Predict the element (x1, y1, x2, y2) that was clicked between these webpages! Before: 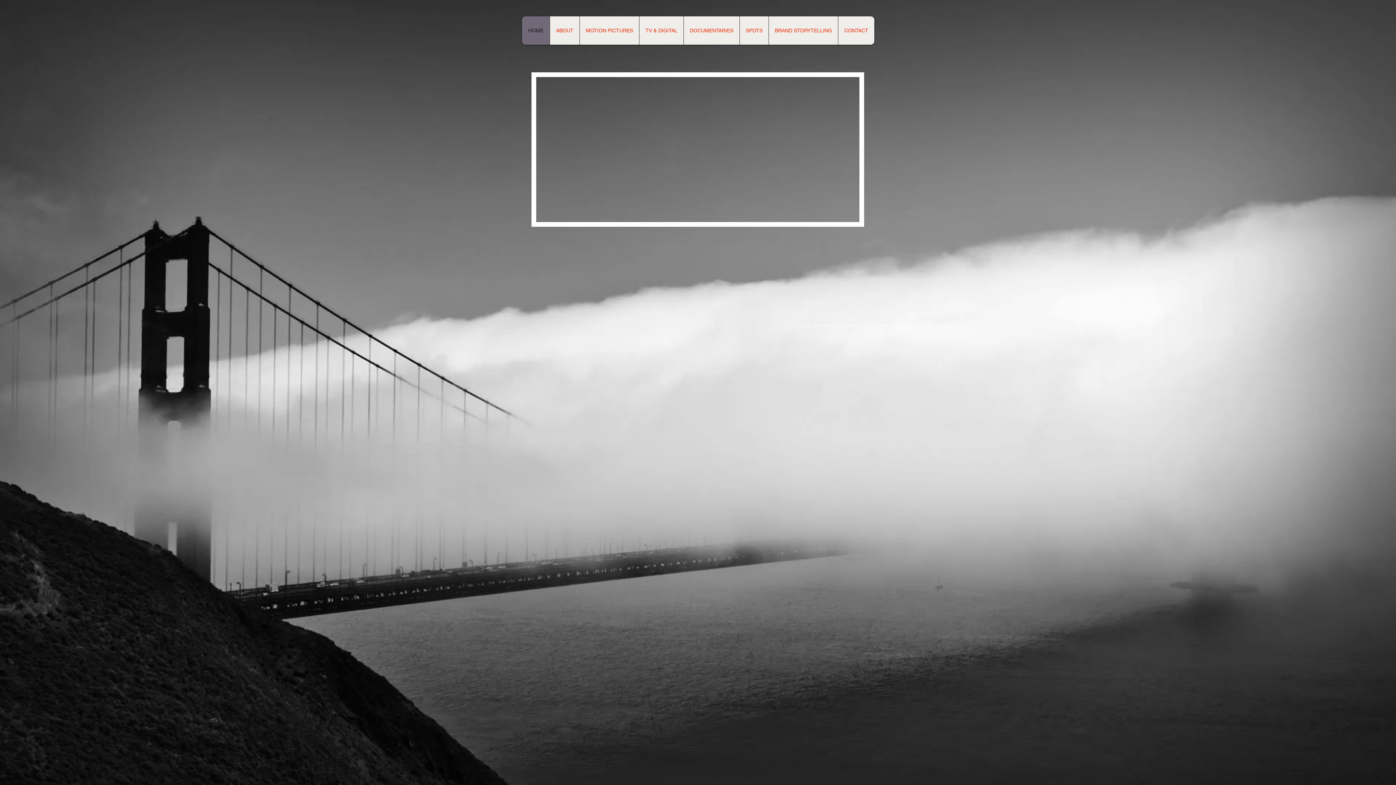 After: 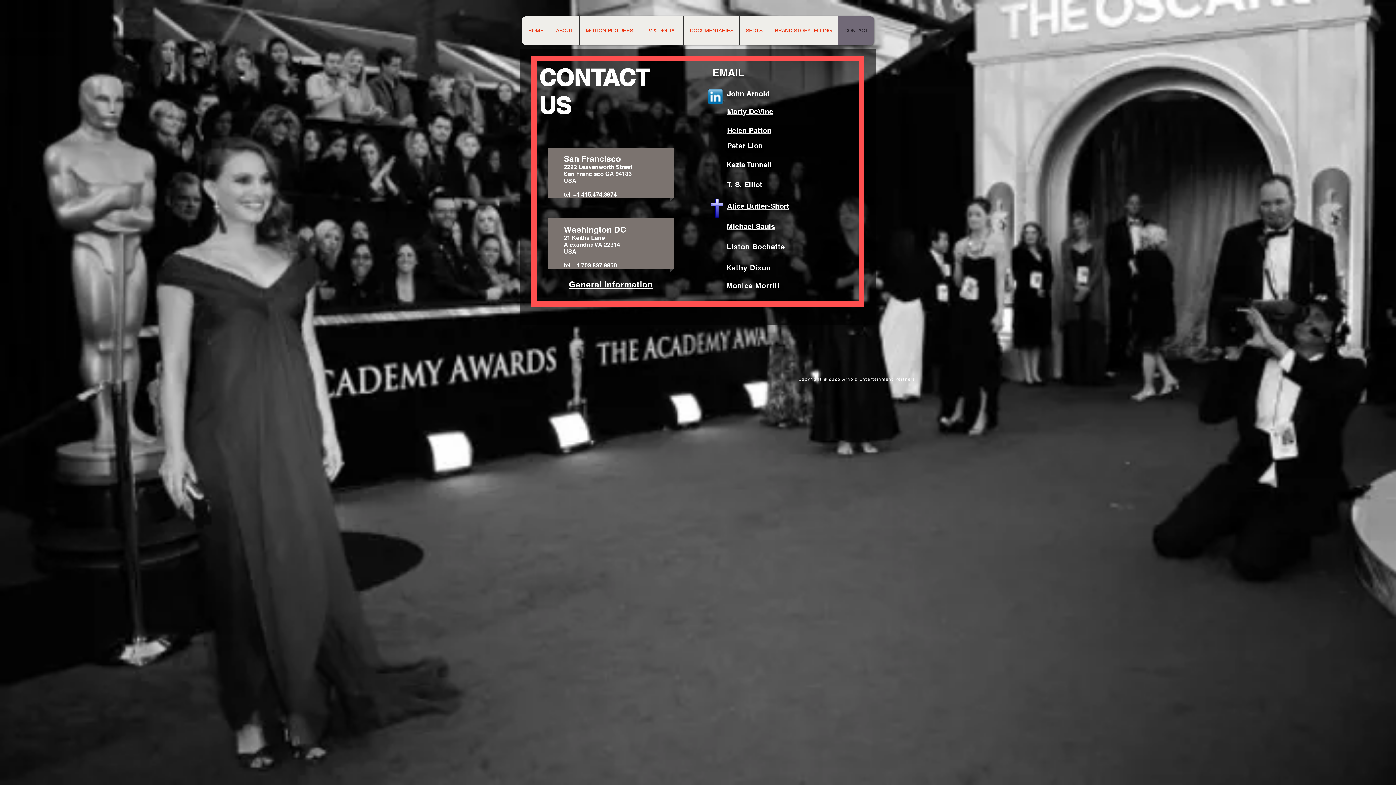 Action: bbox: (838, 16, 874, 44) label: CONTACT